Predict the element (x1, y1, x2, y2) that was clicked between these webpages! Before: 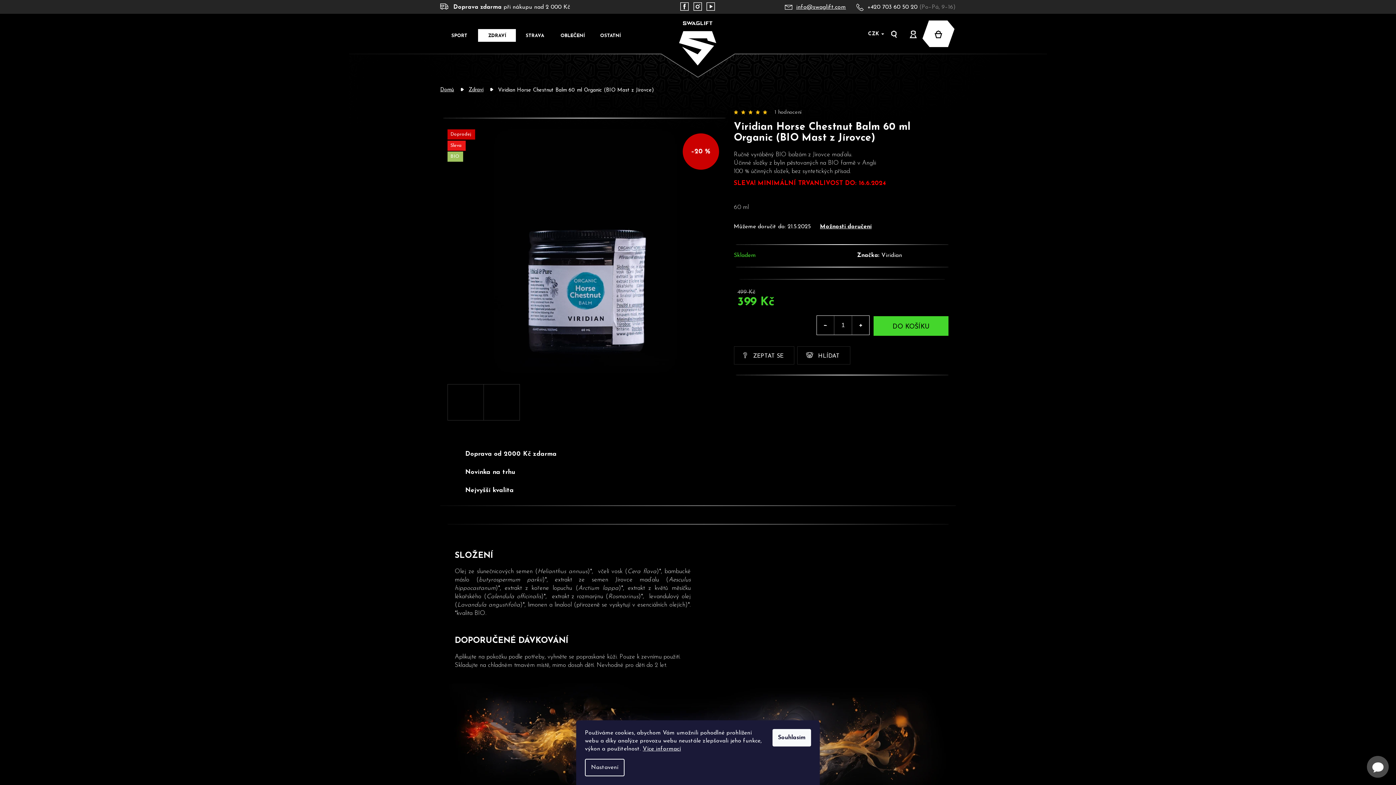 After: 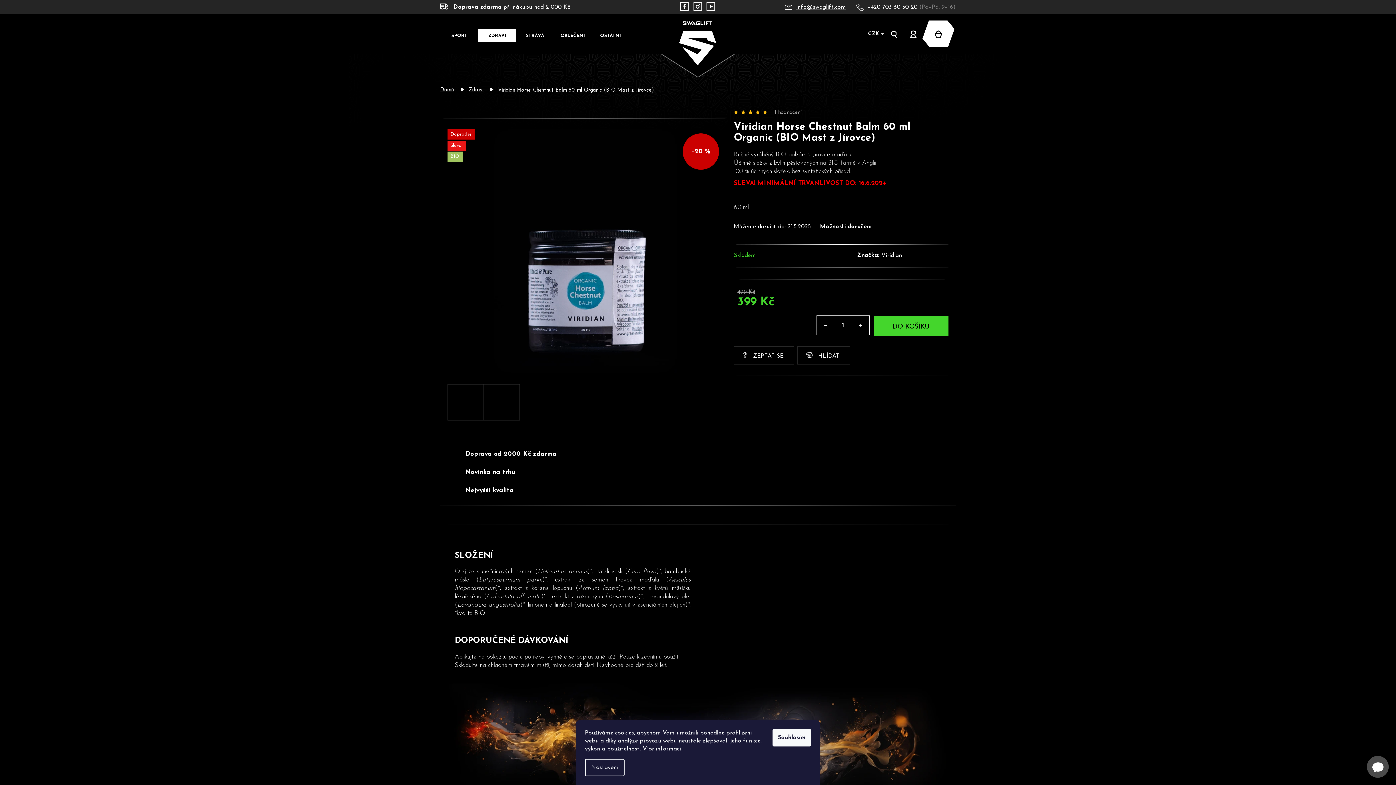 Action: bbox: (763, 110, 770, 120)